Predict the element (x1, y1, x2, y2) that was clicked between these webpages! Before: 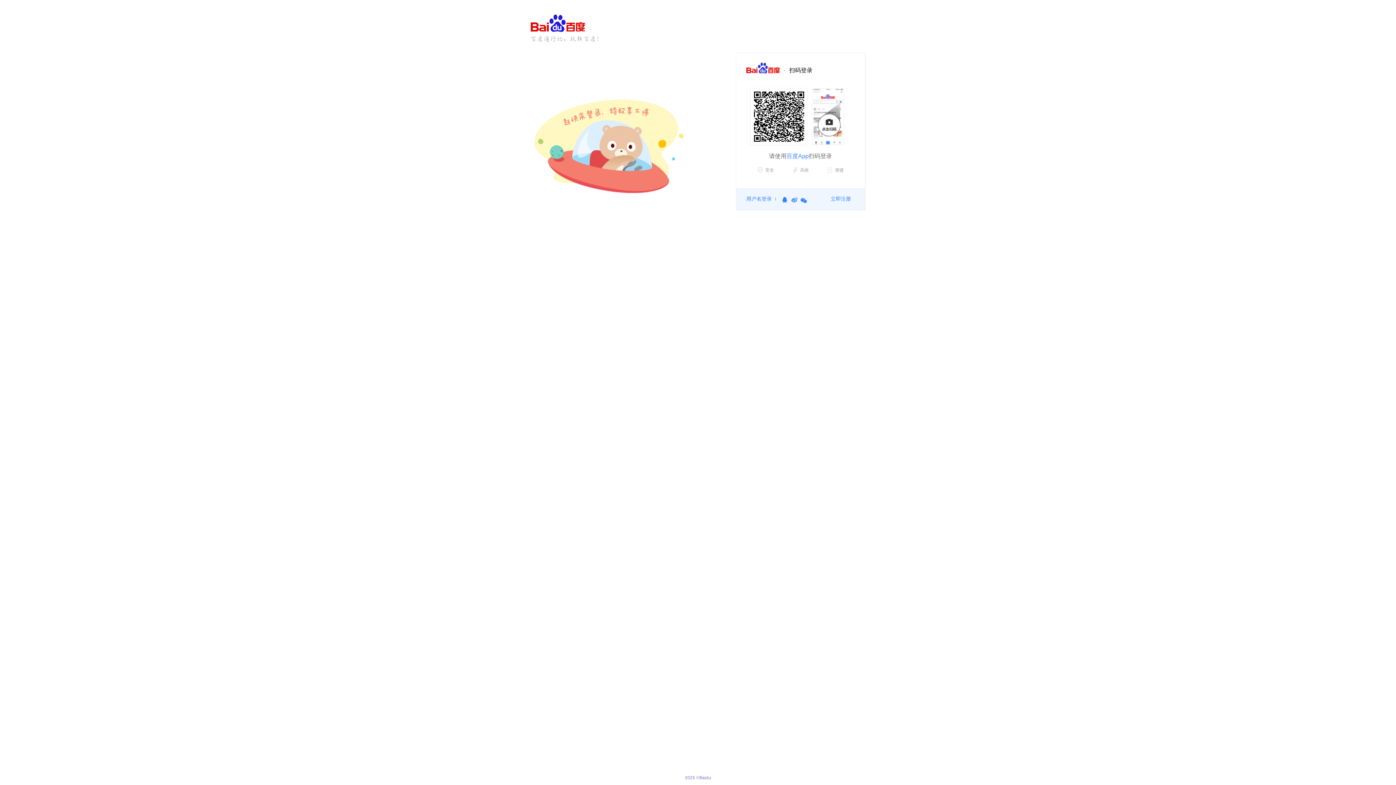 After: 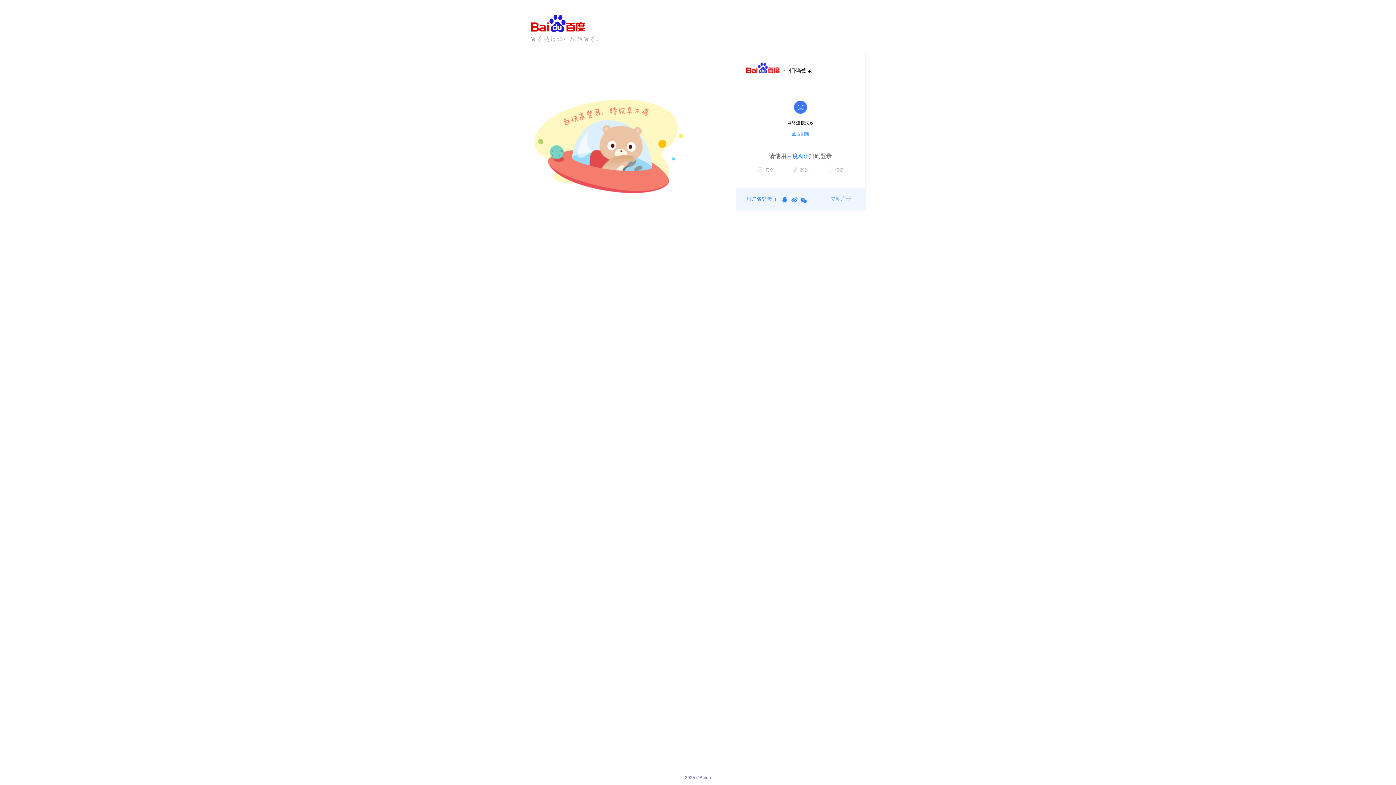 Action: label: 立即注册 bbox: (826, 188, 855, 209)